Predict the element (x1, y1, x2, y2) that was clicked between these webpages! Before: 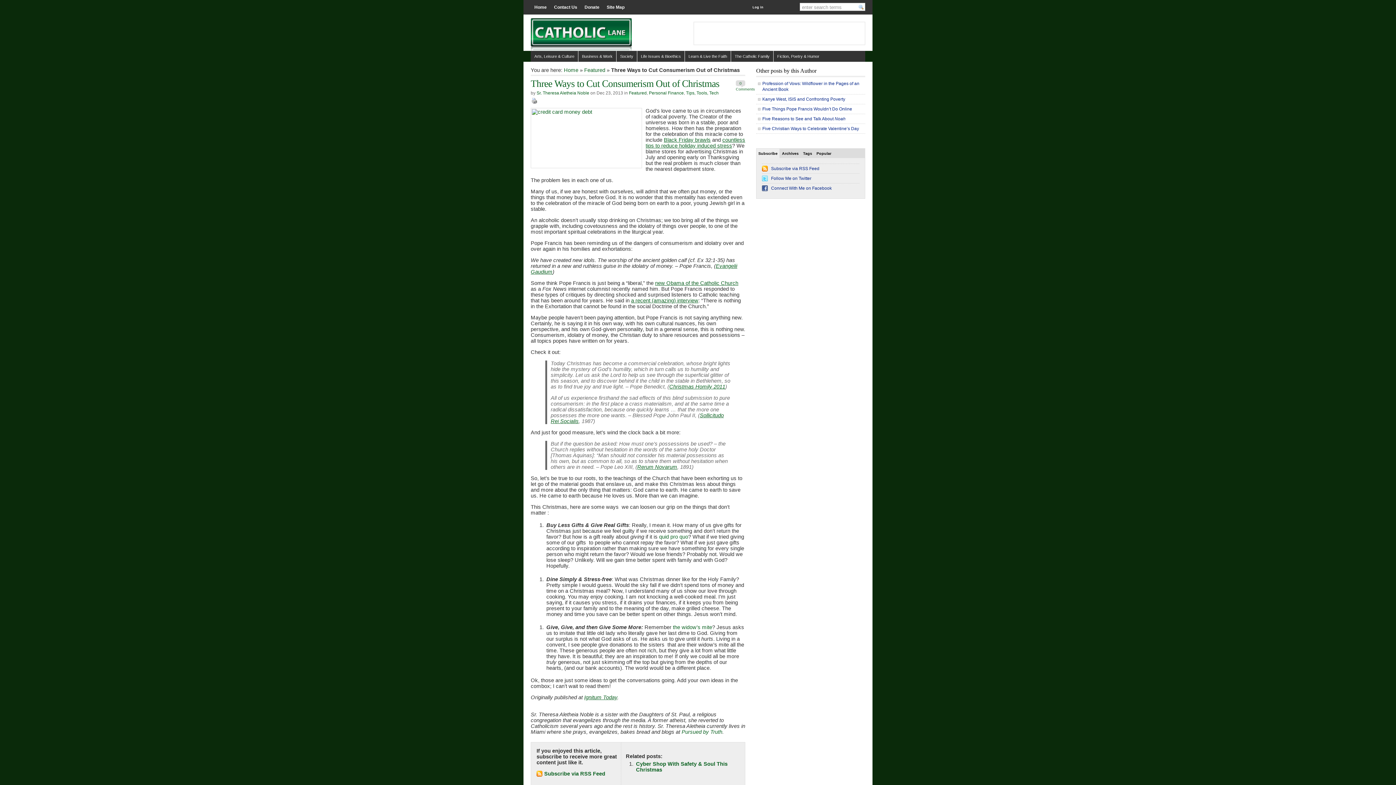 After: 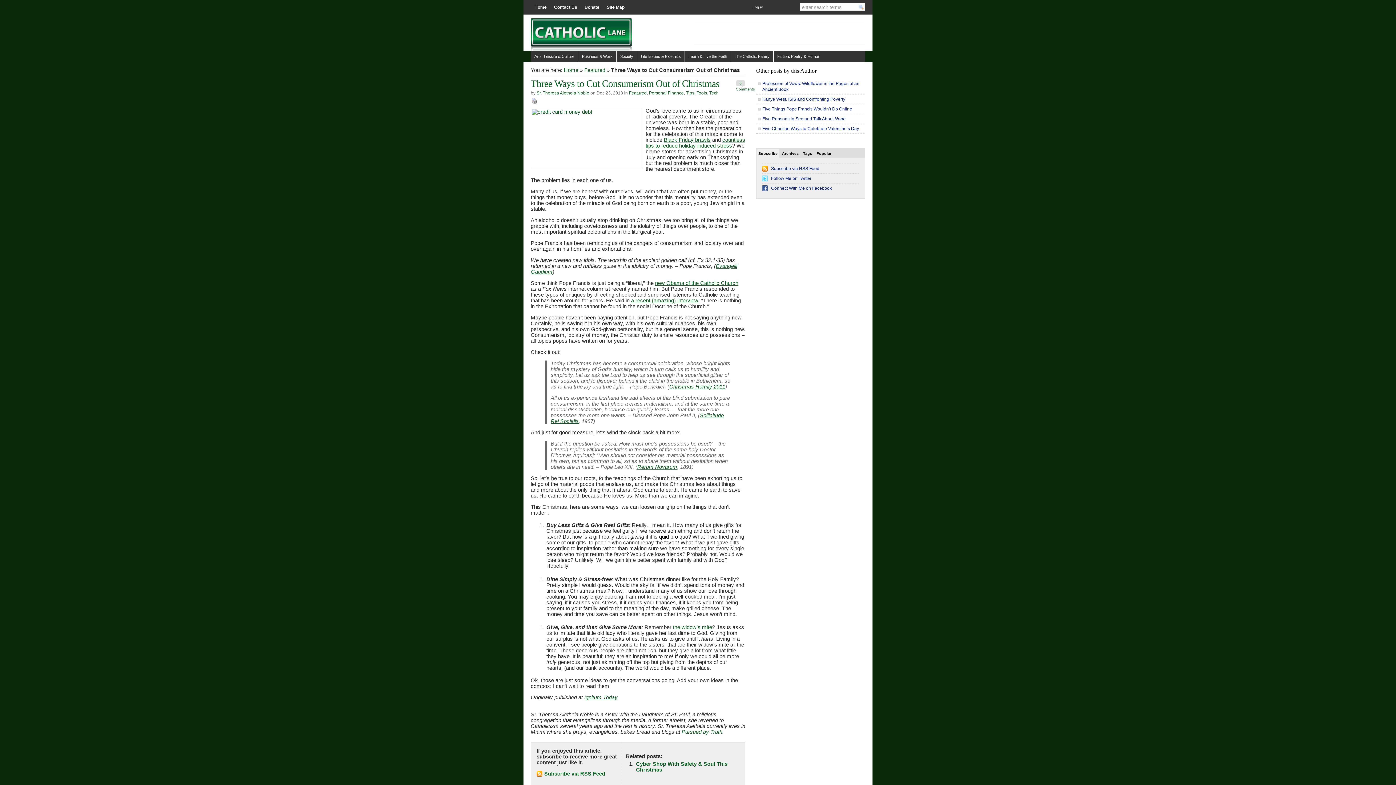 Action: bbox: (659, 534, 688, 540) label: quid pro quo